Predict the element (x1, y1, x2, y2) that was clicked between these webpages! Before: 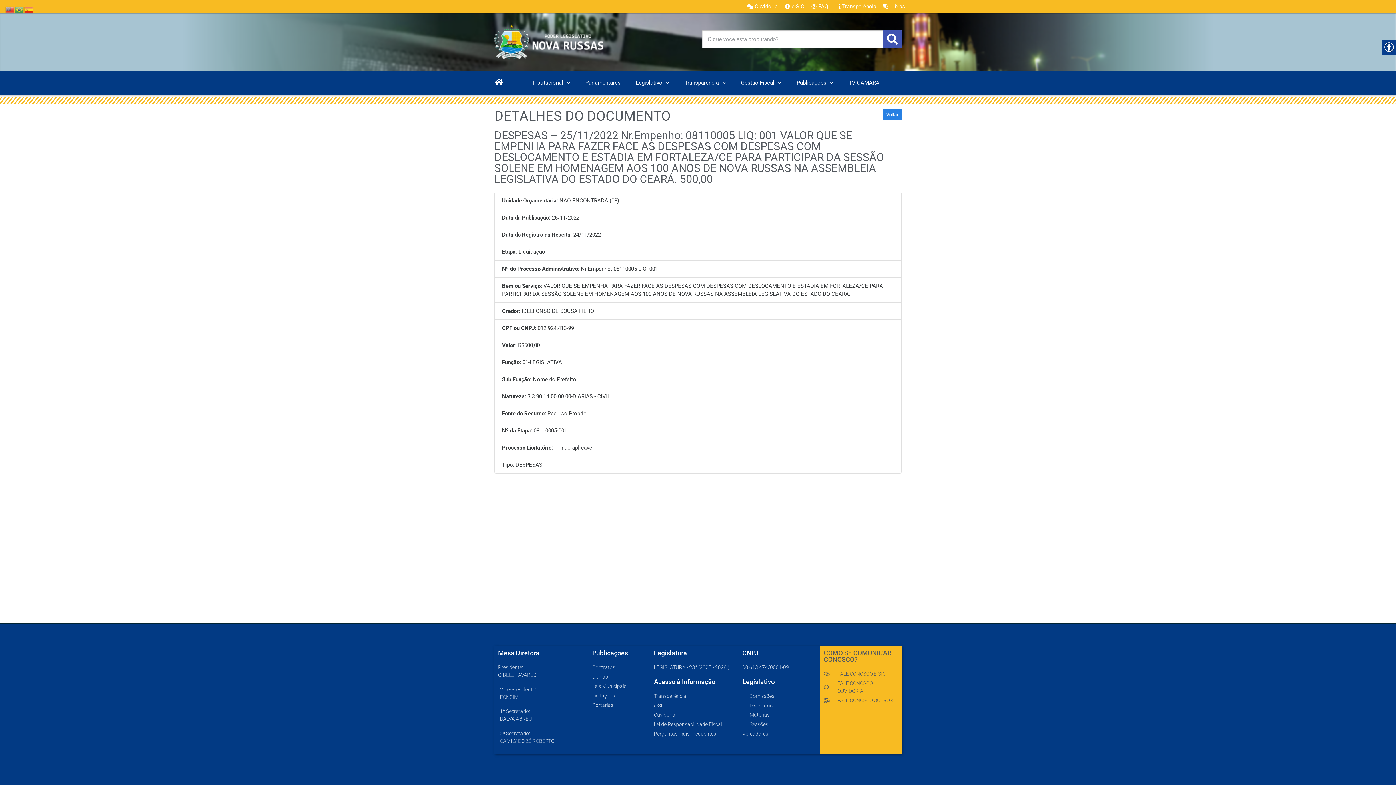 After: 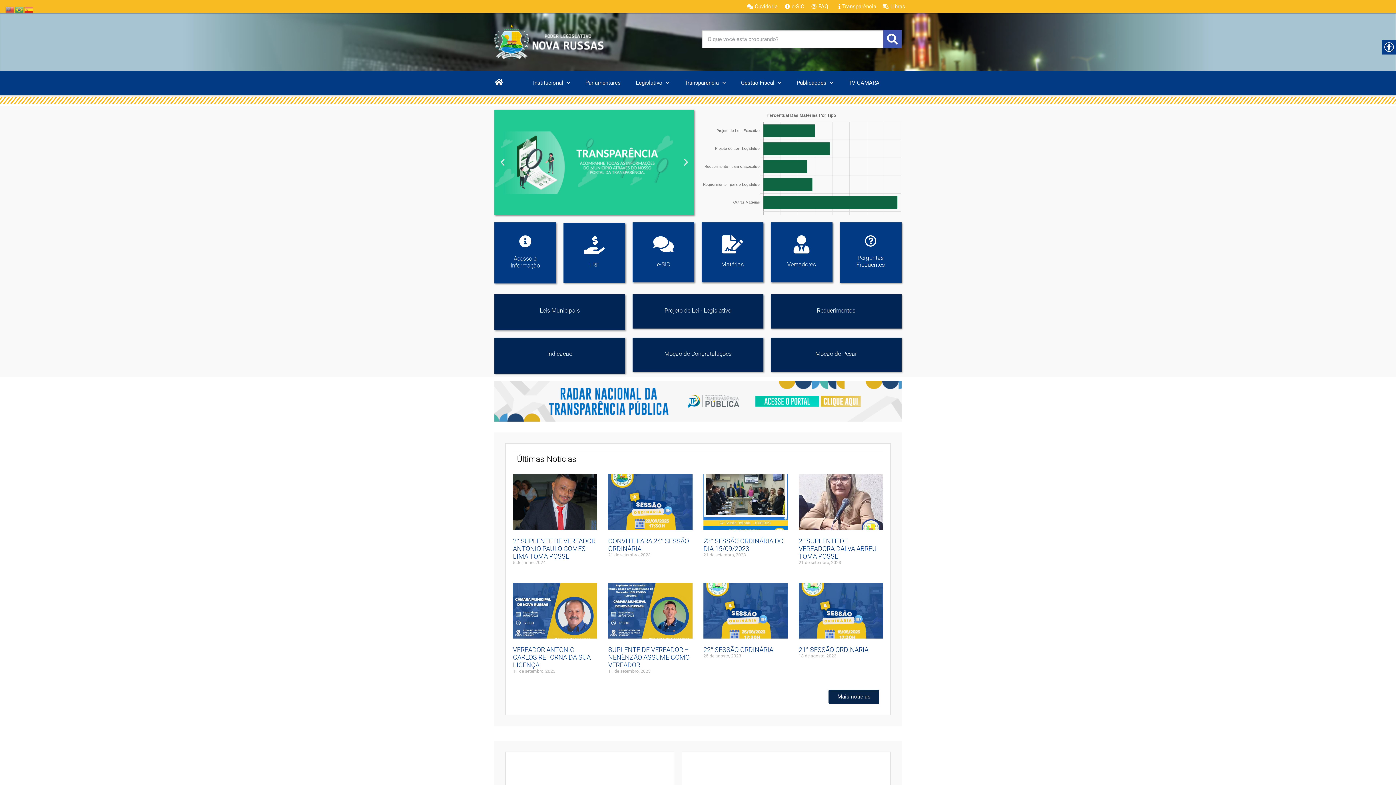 Action: bbox: (494, 24, 603, 59)